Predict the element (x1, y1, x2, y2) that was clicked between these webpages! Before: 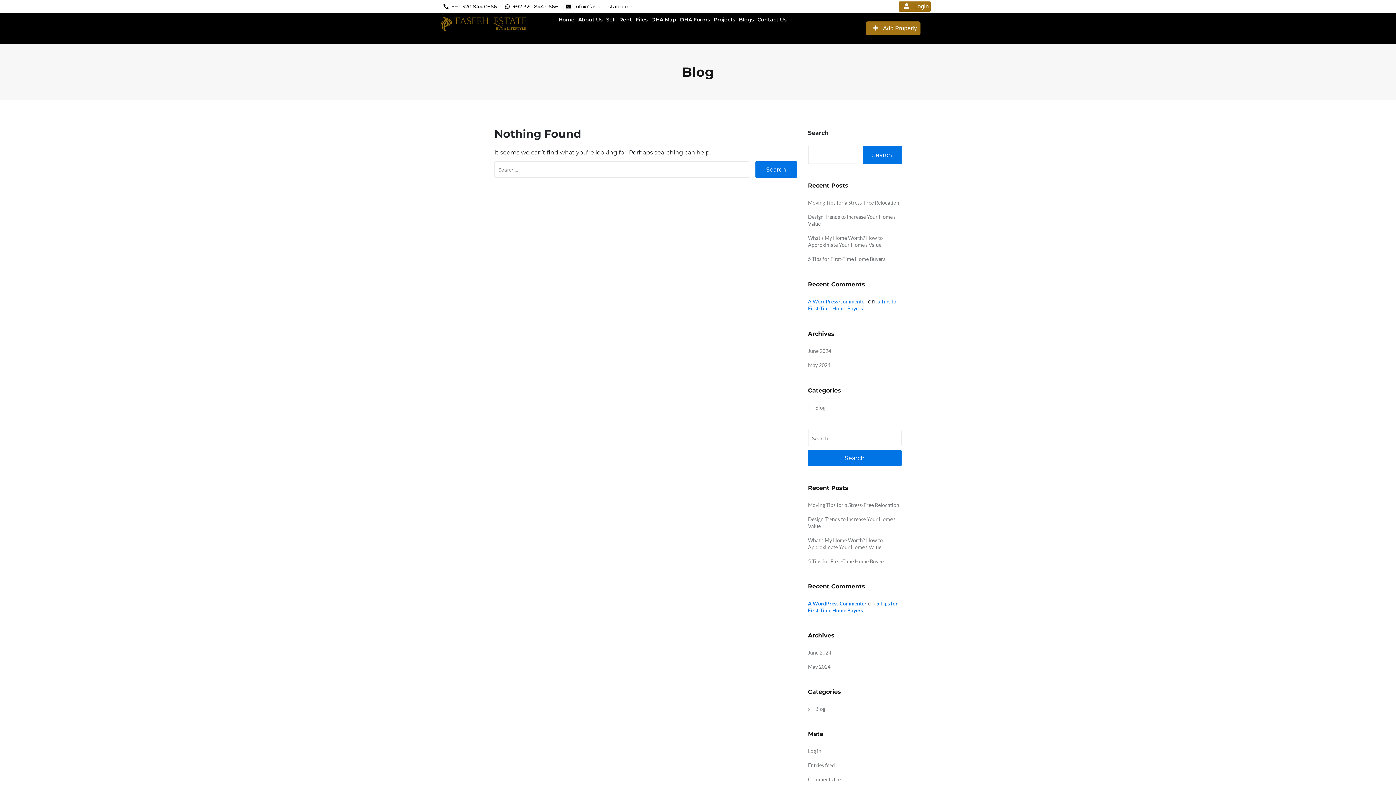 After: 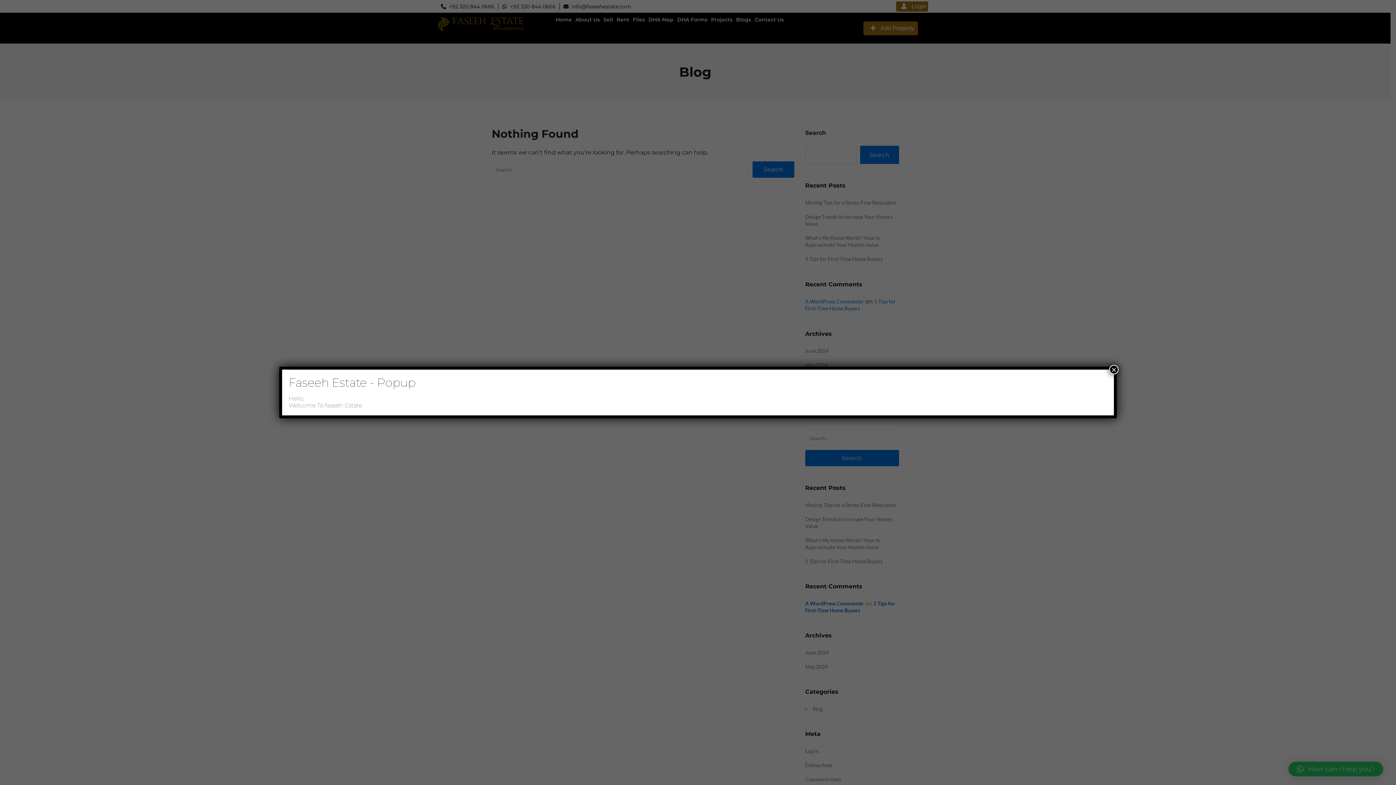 Action: bbox: (504, 3, 558, 9) label: +92 320 844 0666